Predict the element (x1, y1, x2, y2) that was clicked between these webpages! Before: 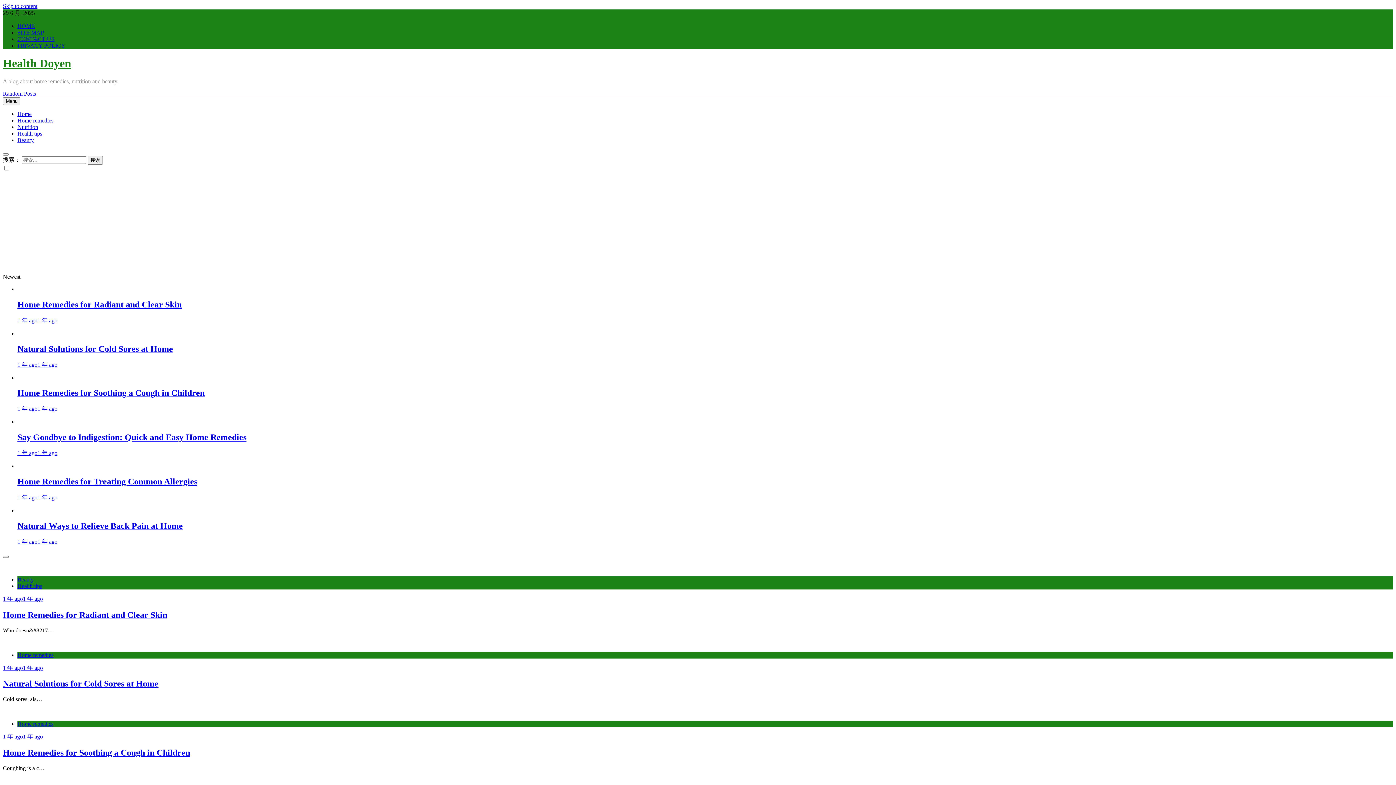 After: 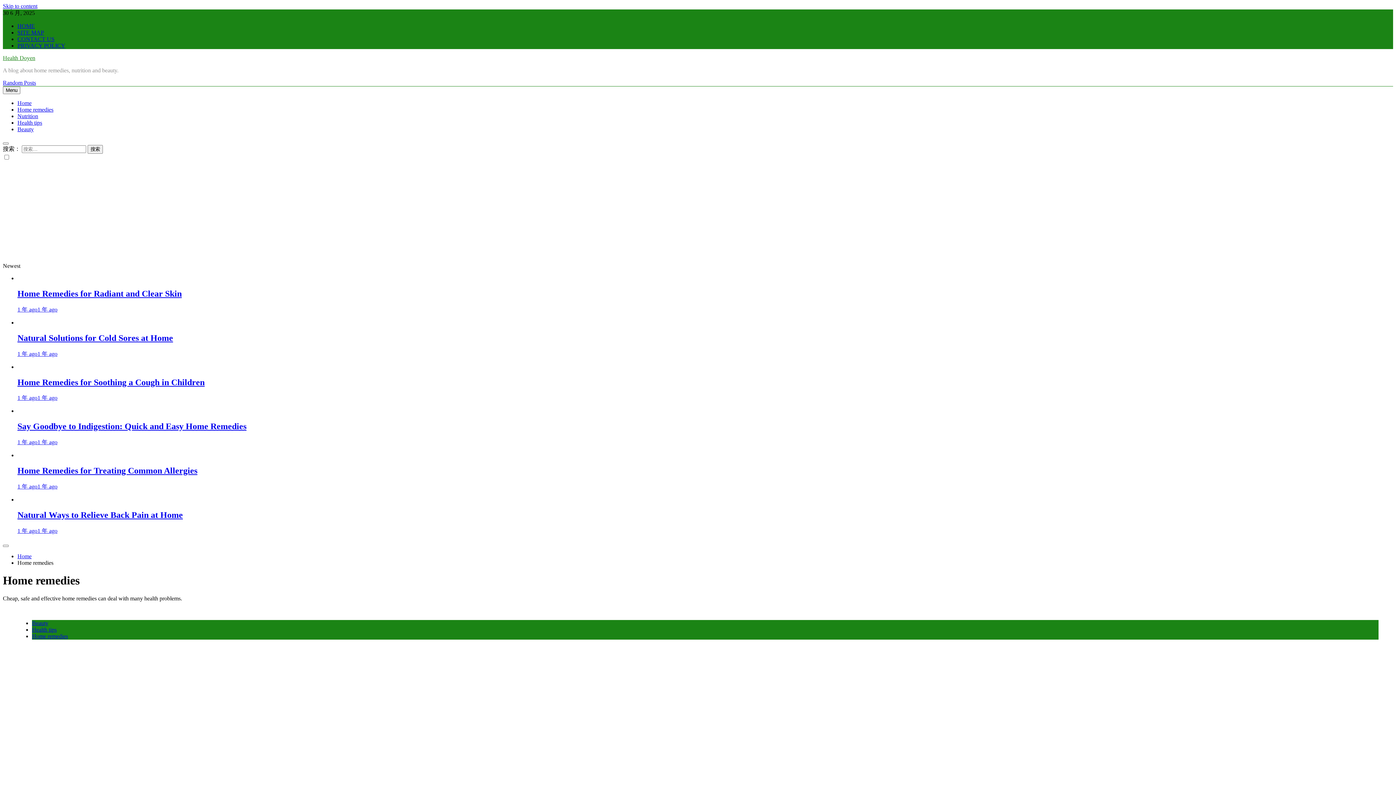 Action: bbox: (17, 652, 53, 658) label: Home remedies